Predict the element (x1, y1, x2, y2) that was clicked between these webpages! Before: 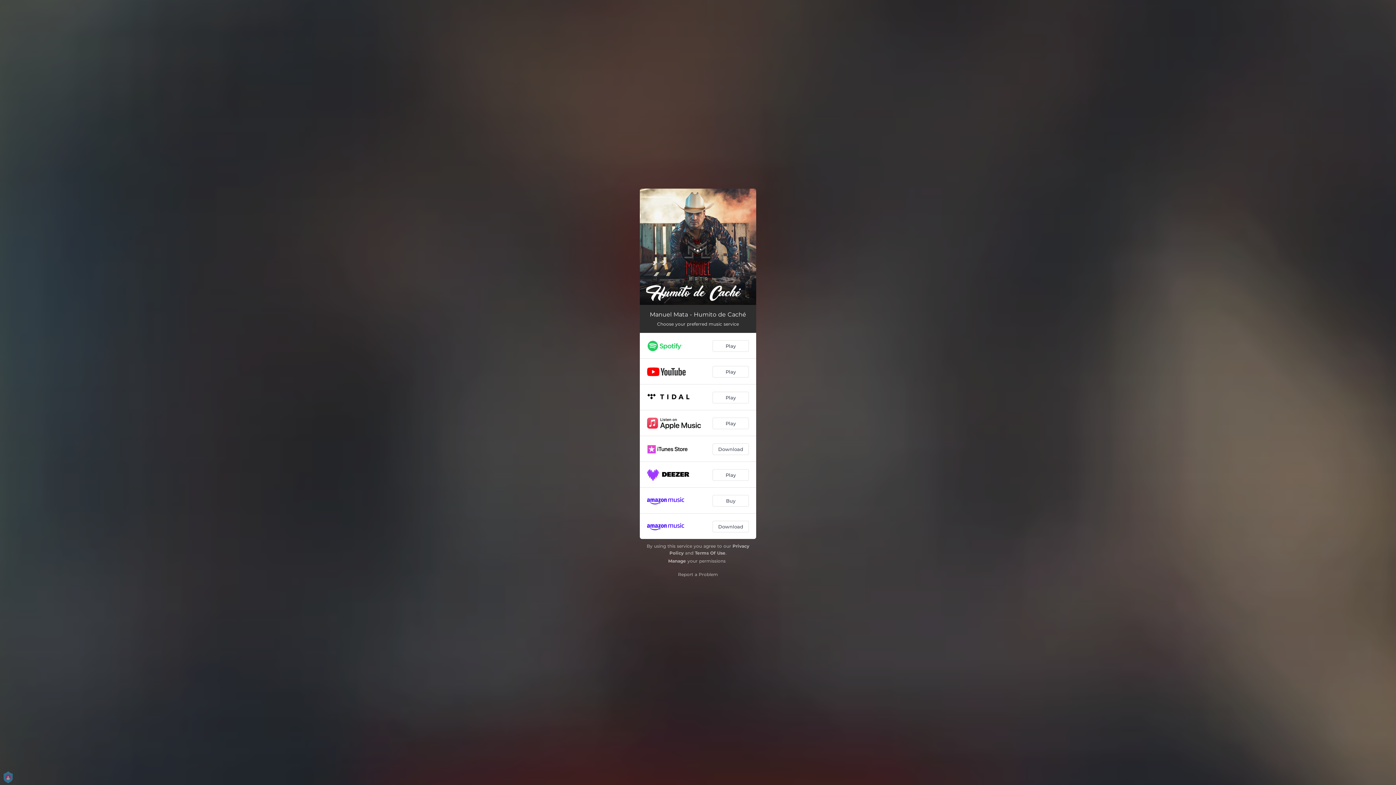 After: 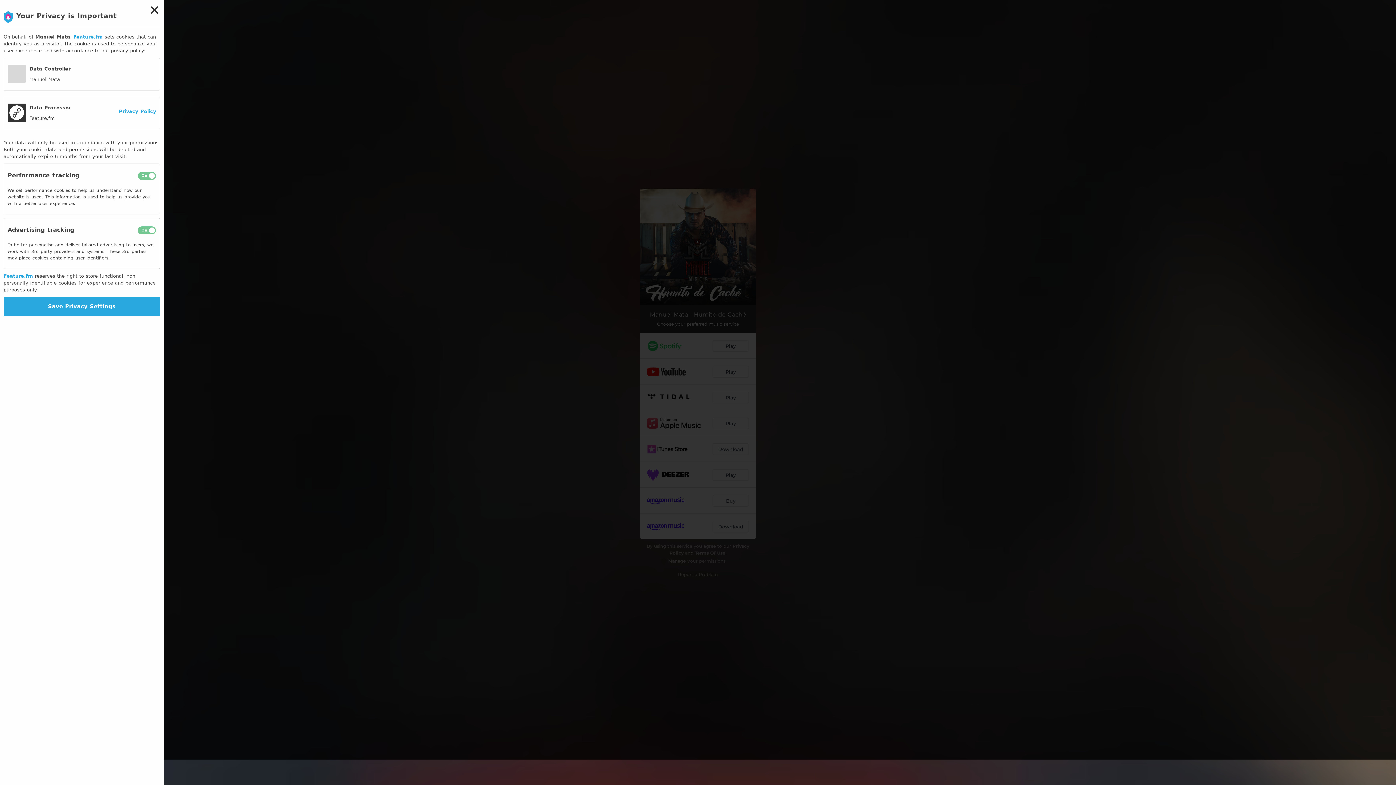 Action: label: Manage bbox: (668, 558, 686, 564)